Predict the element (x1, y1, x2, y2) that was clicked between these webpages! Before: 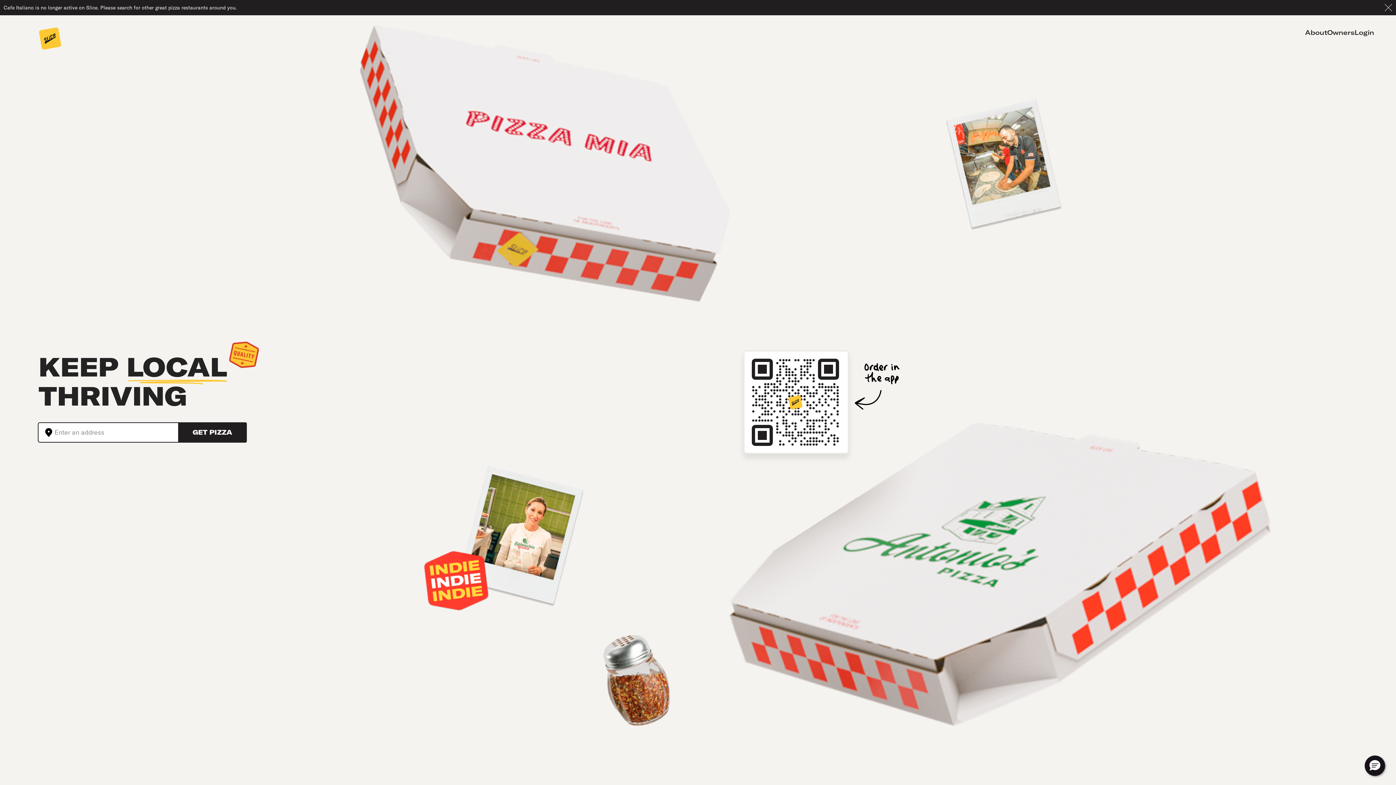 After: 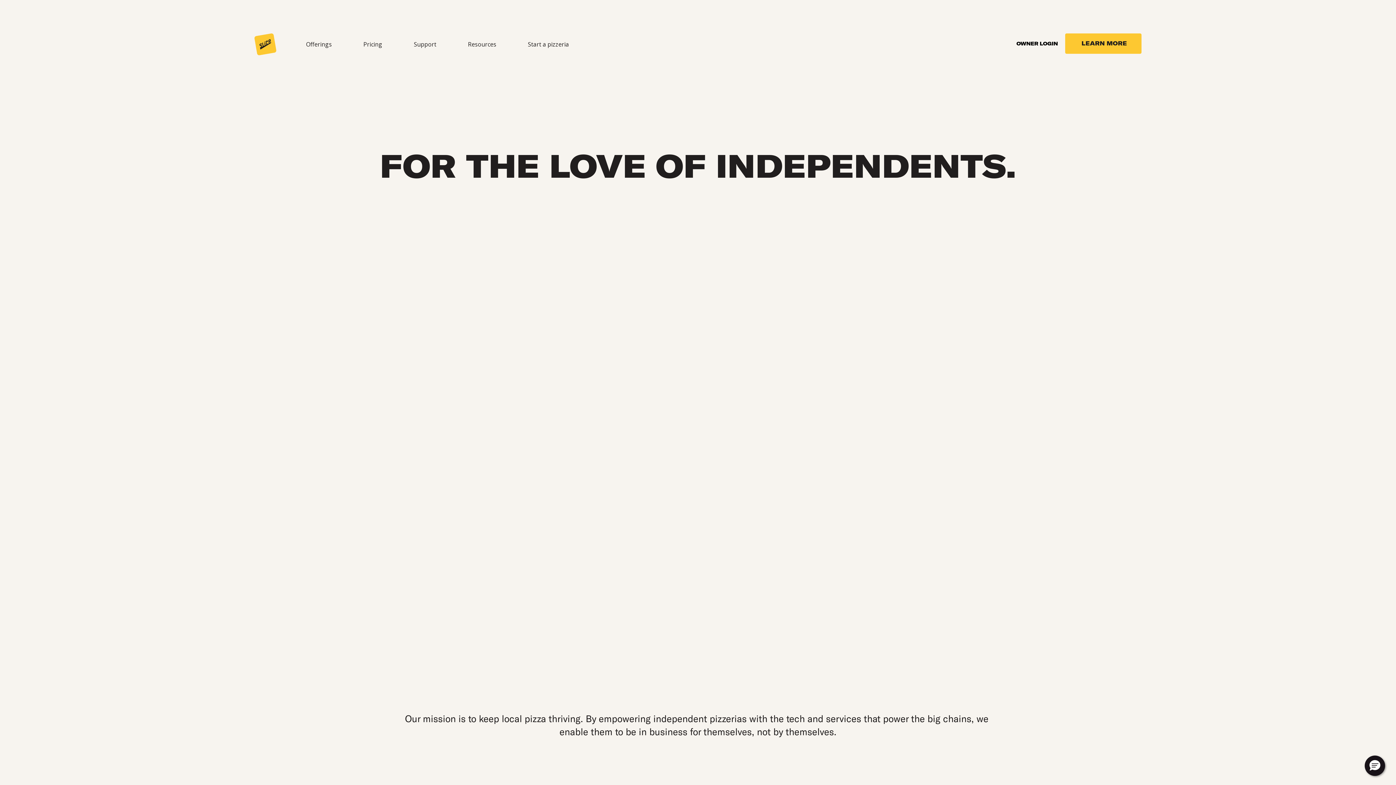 Action: bbox: (1305, 27, 1327, 37) label: About